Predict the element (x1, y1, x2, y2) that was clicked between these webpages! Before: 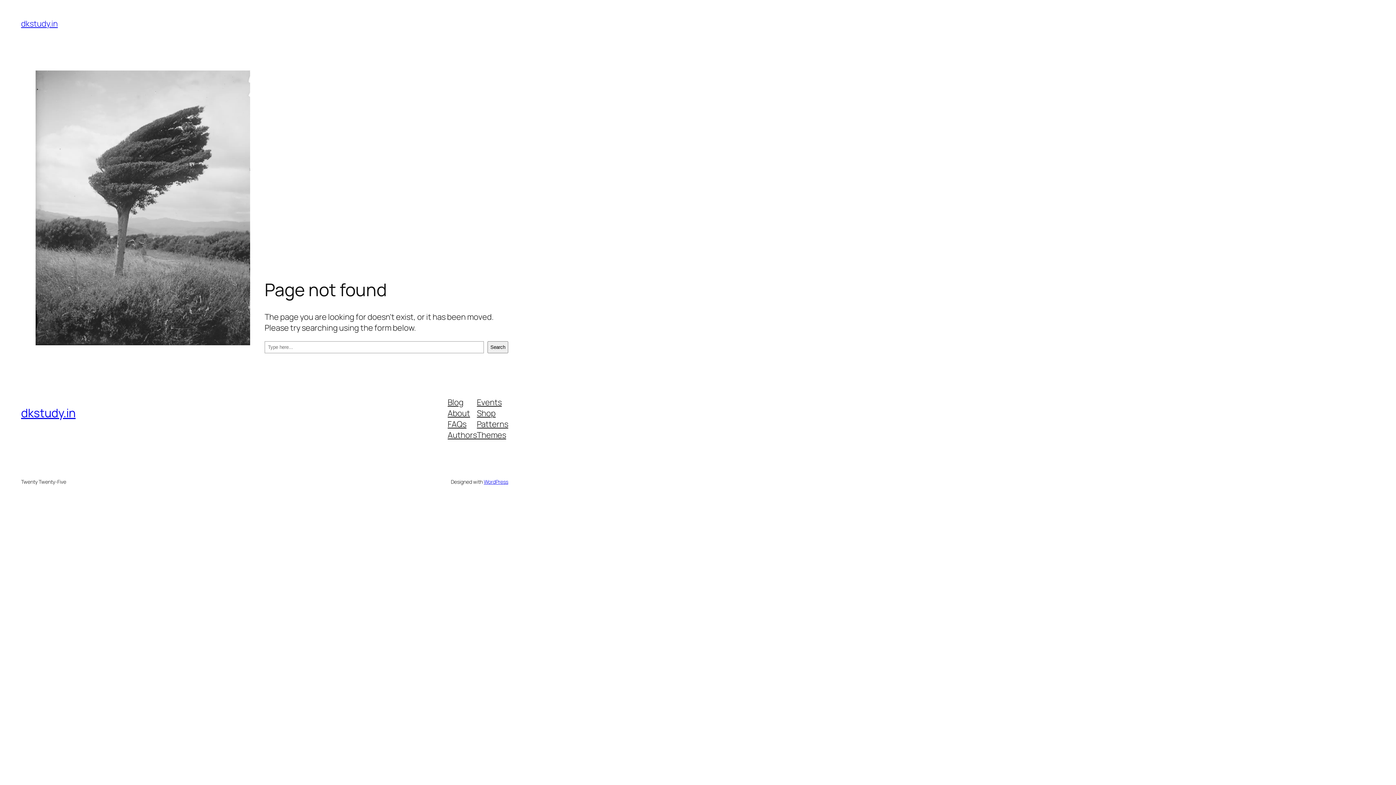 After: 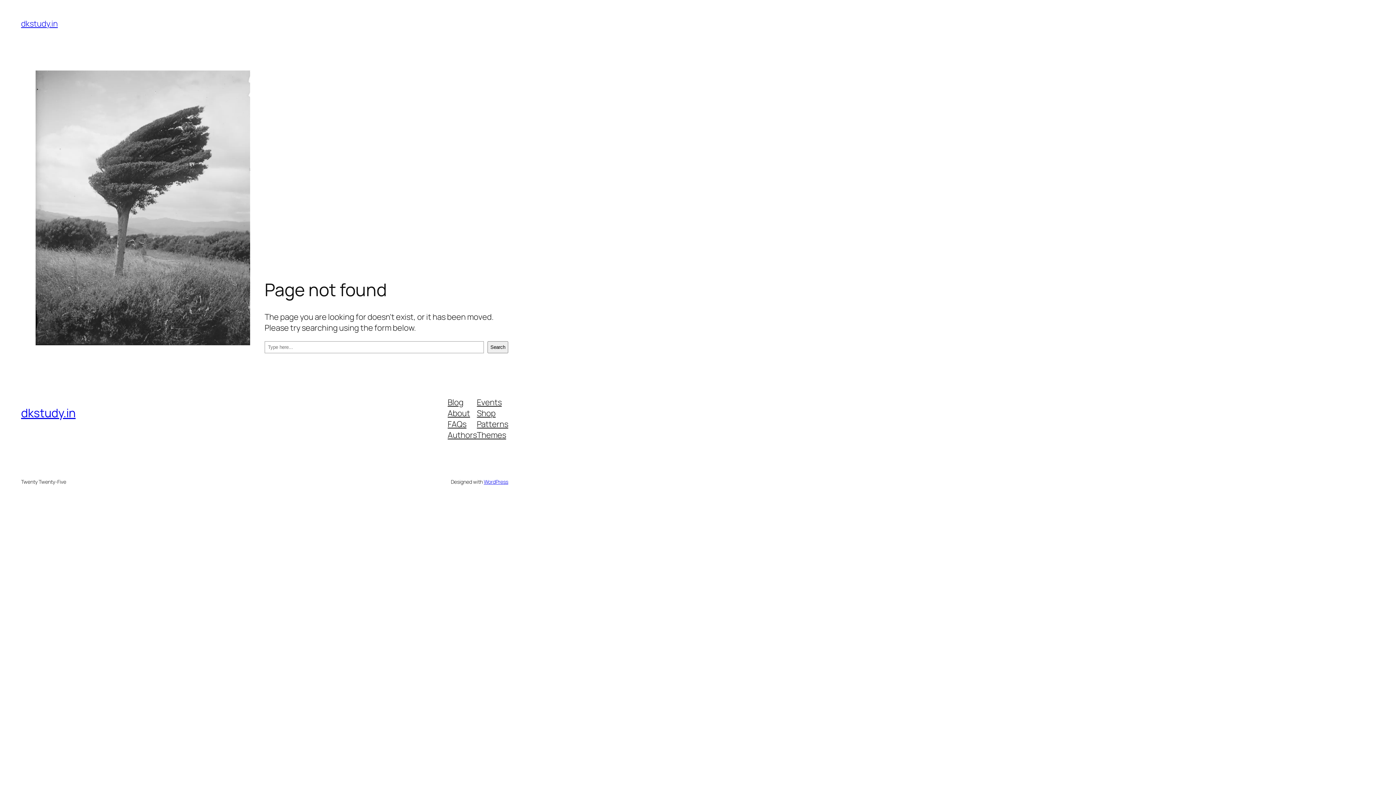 Action: bbox: (447, 429, 477, 440) label: Authors